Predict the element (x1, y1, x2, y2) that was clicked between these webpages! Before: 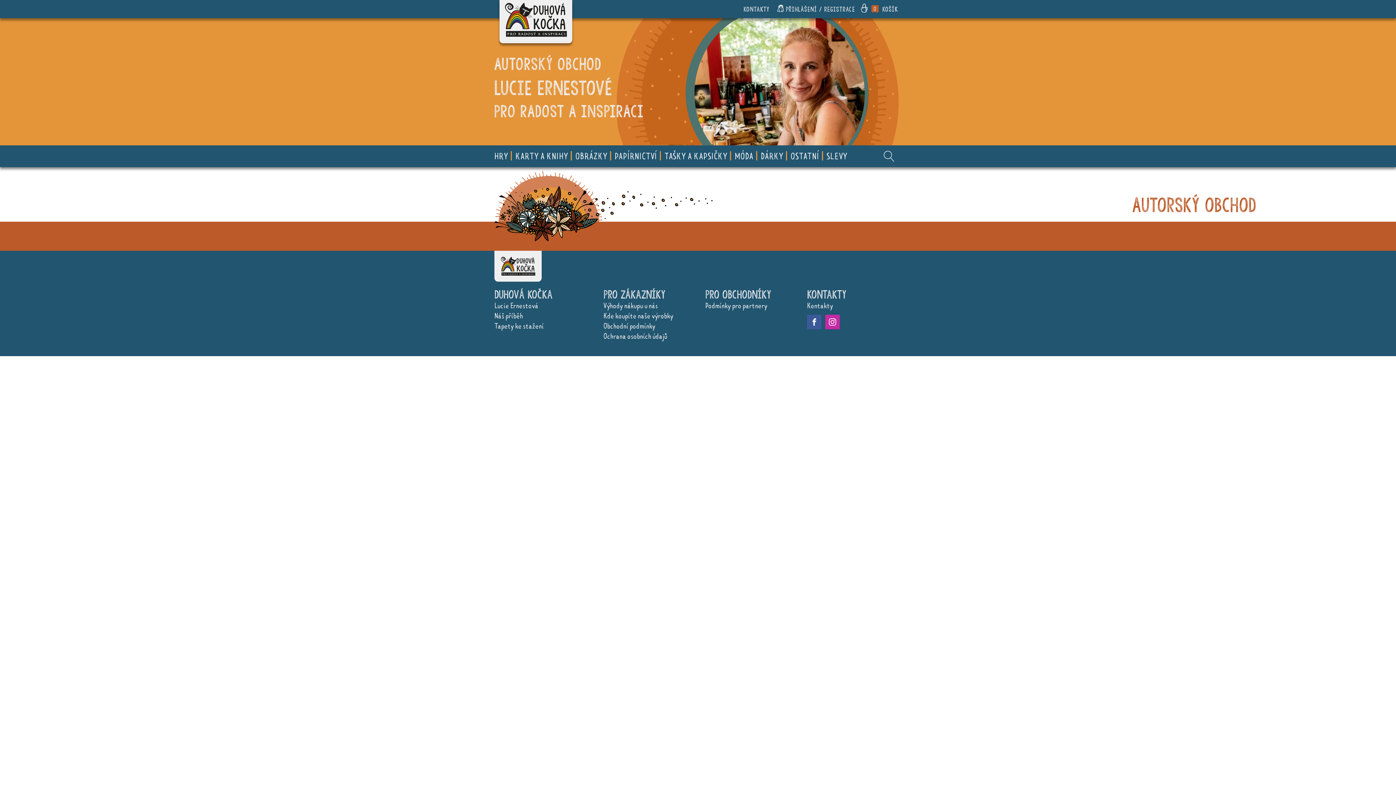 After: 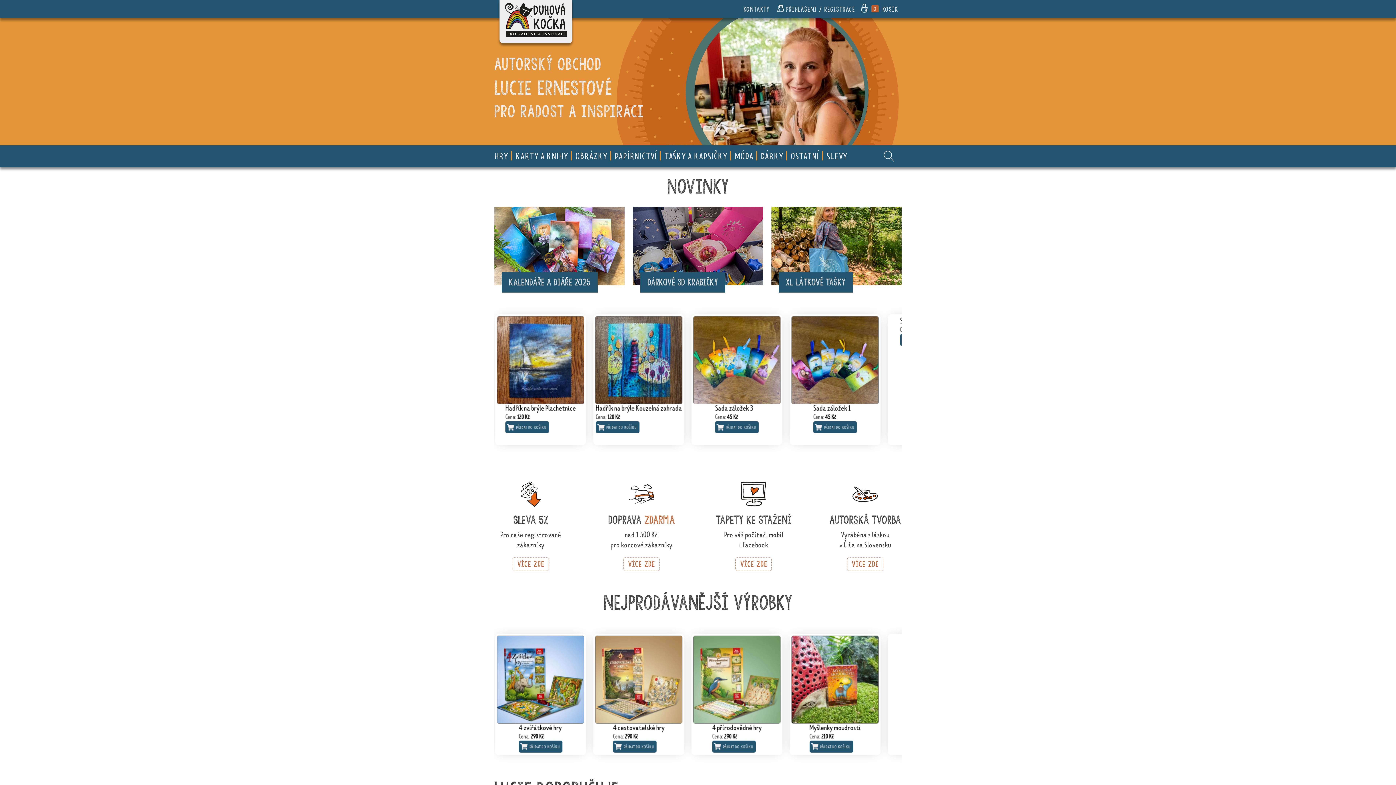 Action: bbox: (499, 0, 572, 43)